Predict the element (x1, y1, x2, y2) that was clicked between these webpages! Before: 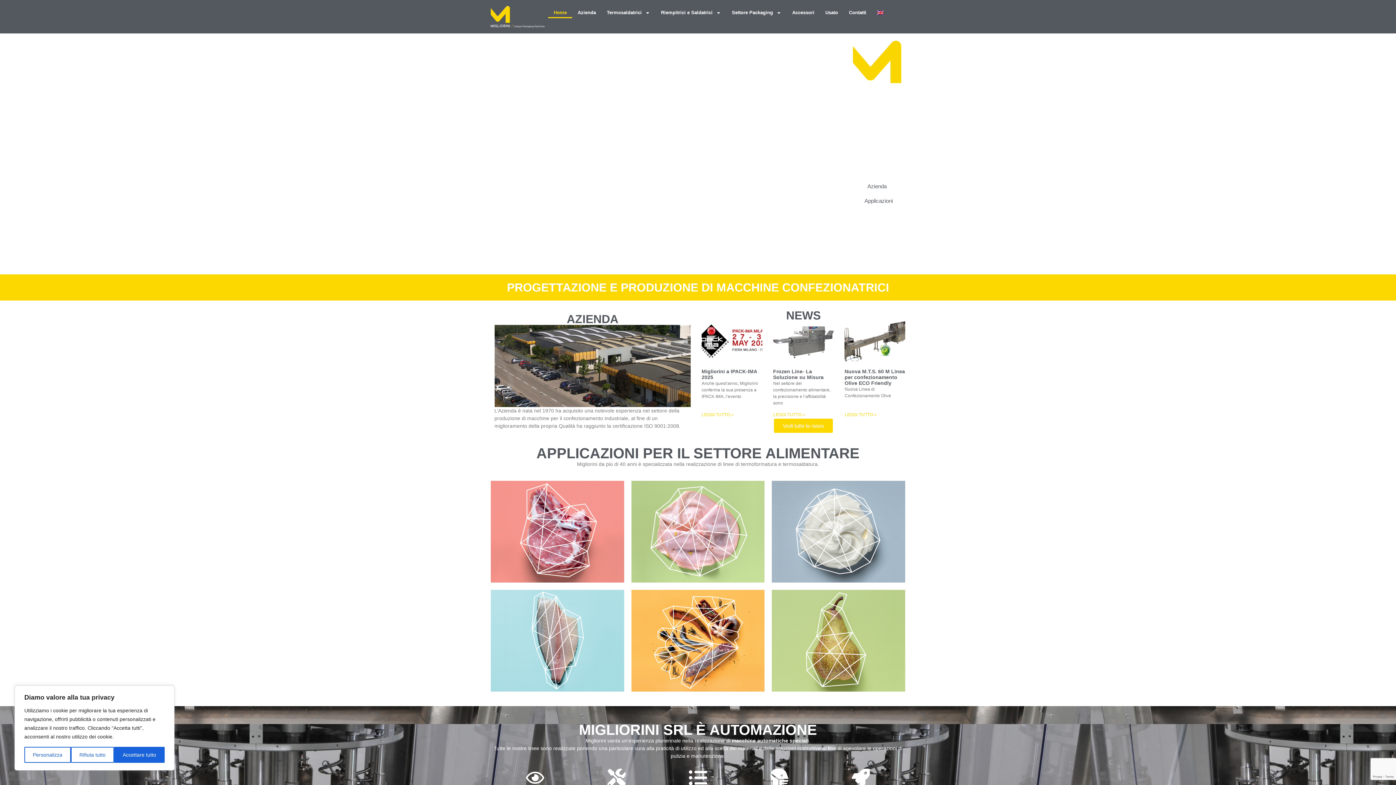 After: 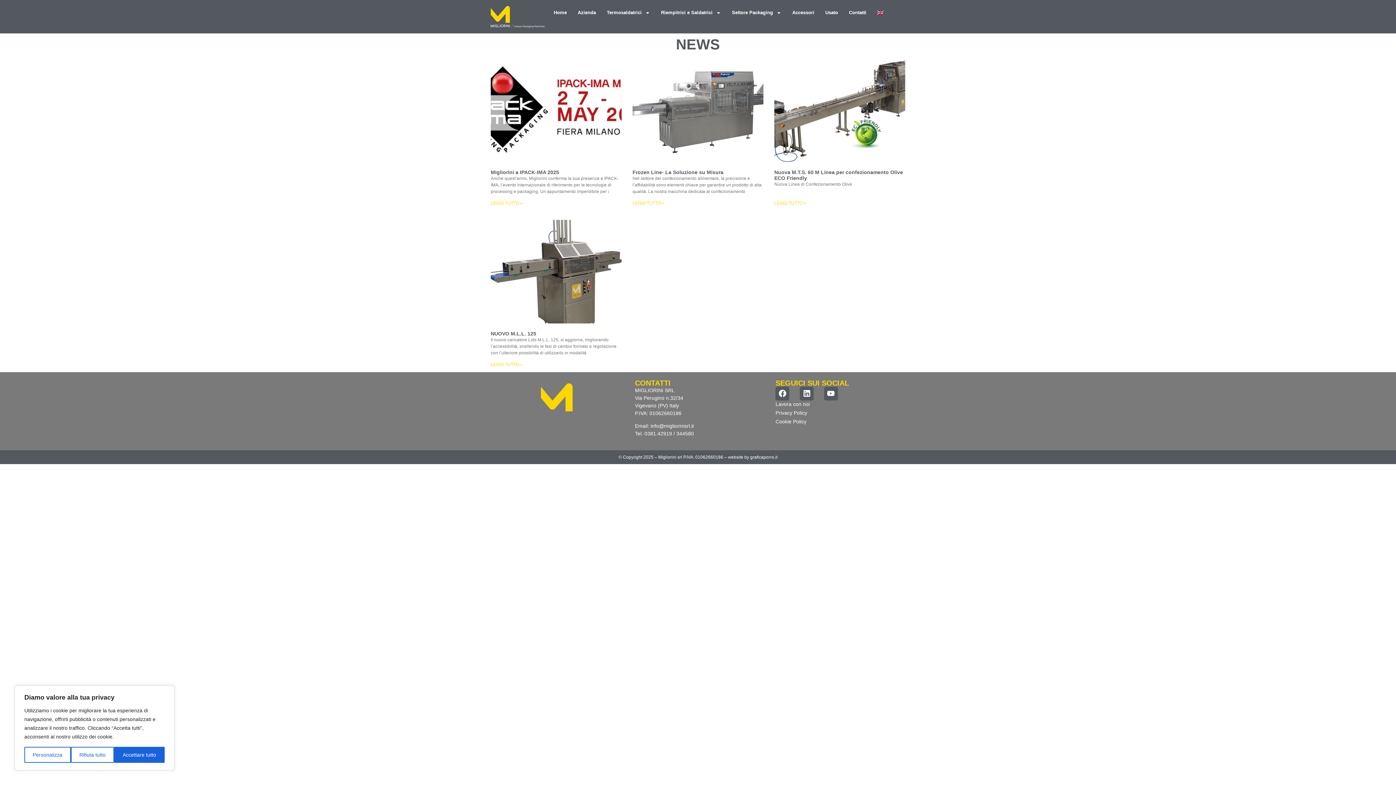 Action: bbox: (774, 418, 833, 433) label: Vedi tutte le news